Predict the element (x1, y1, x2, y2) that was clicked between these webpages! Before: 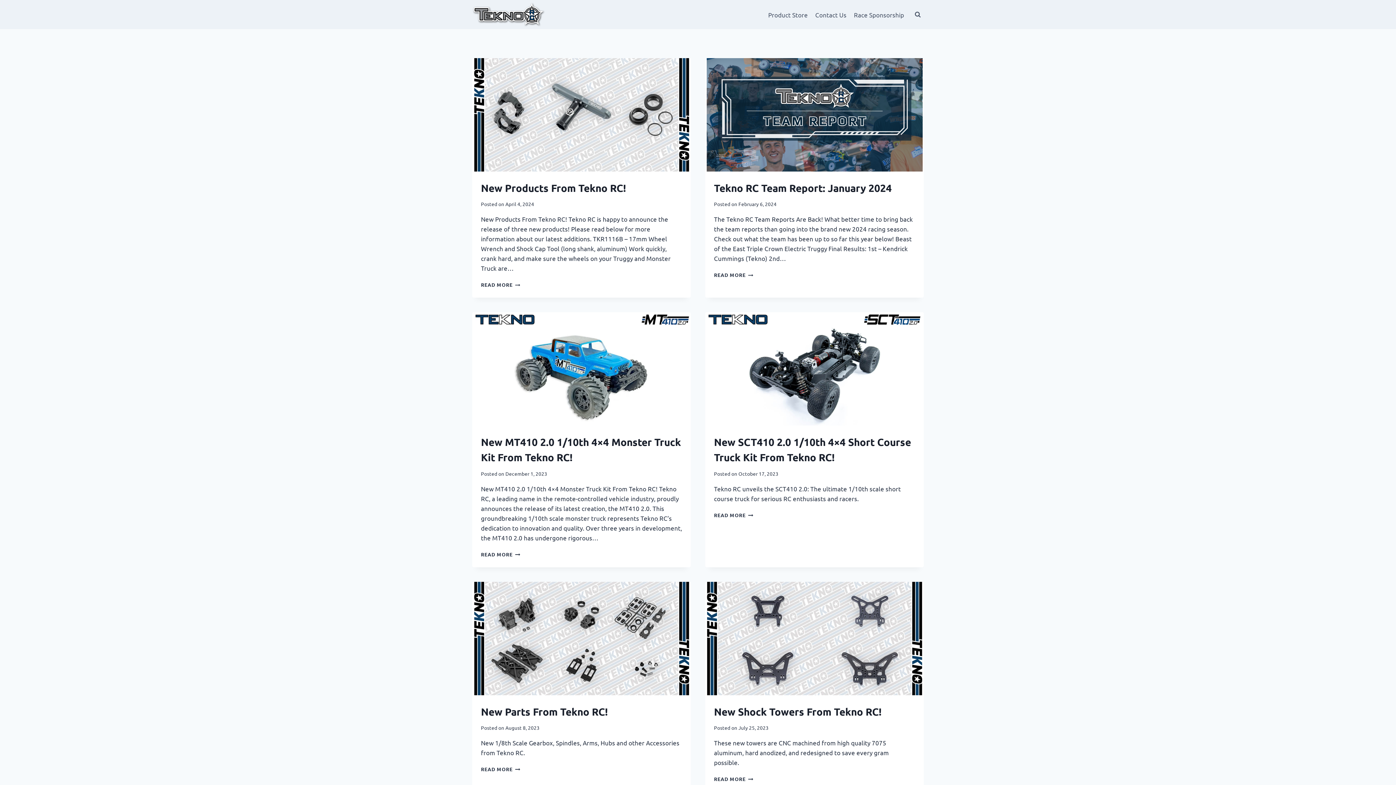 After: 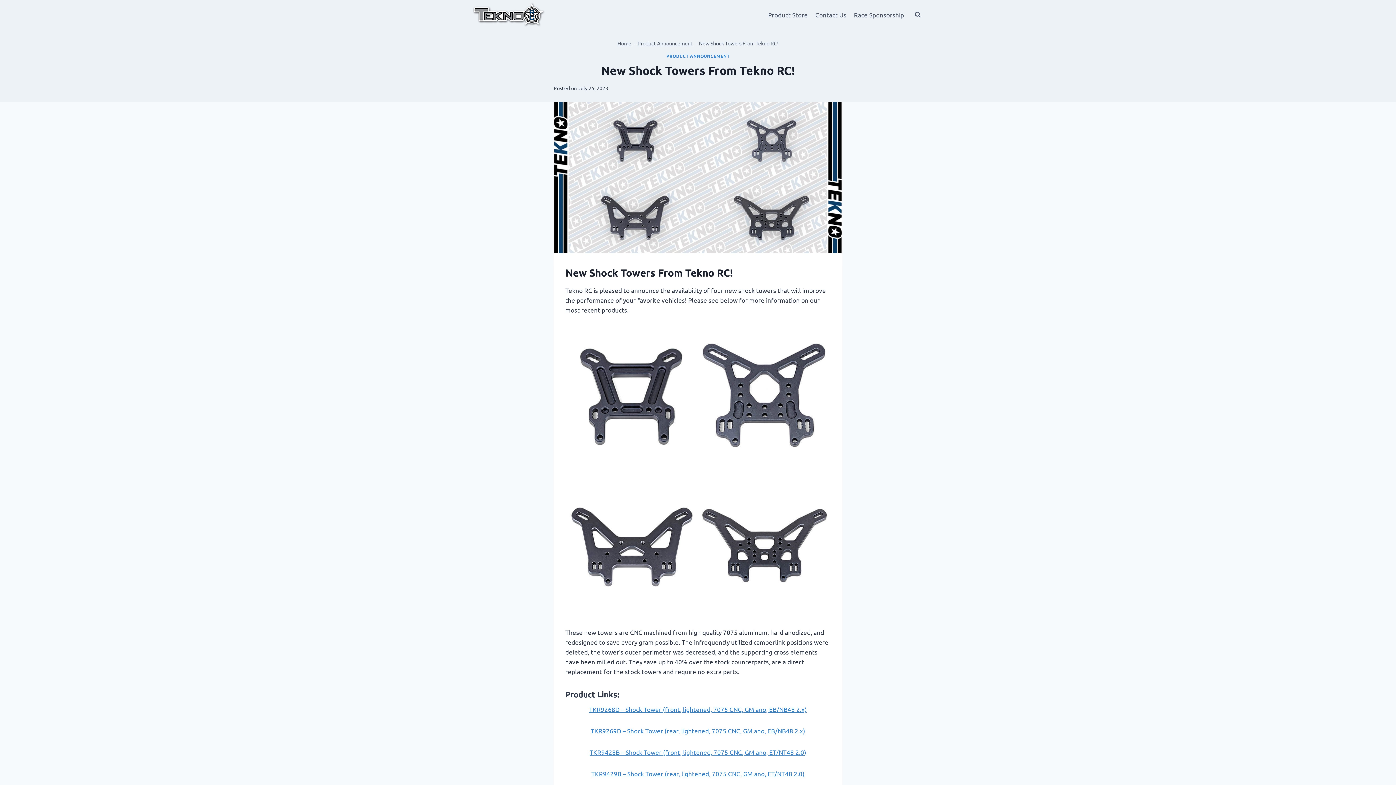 Action: label: New Shock Towers From Tekno RC! bbox: (714, 705, 881, 718)